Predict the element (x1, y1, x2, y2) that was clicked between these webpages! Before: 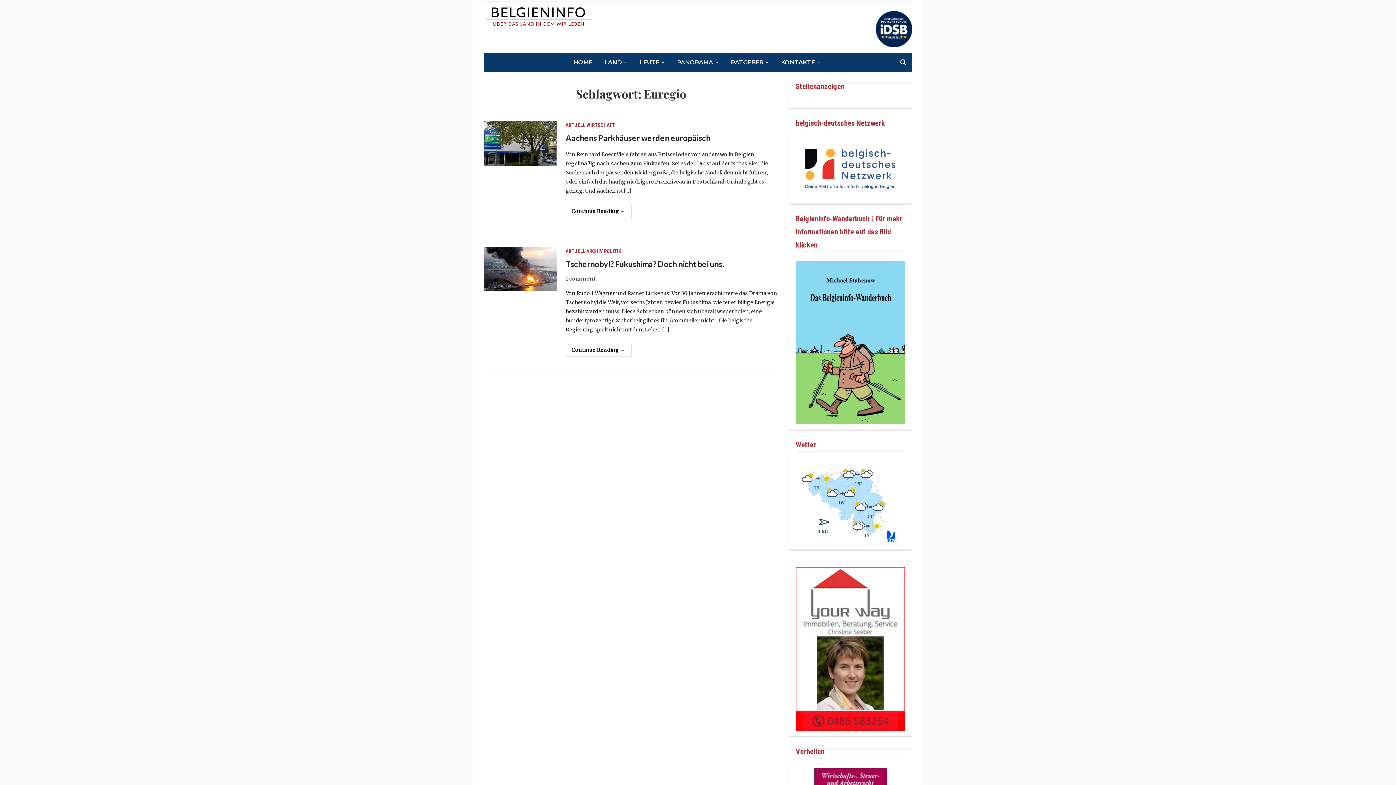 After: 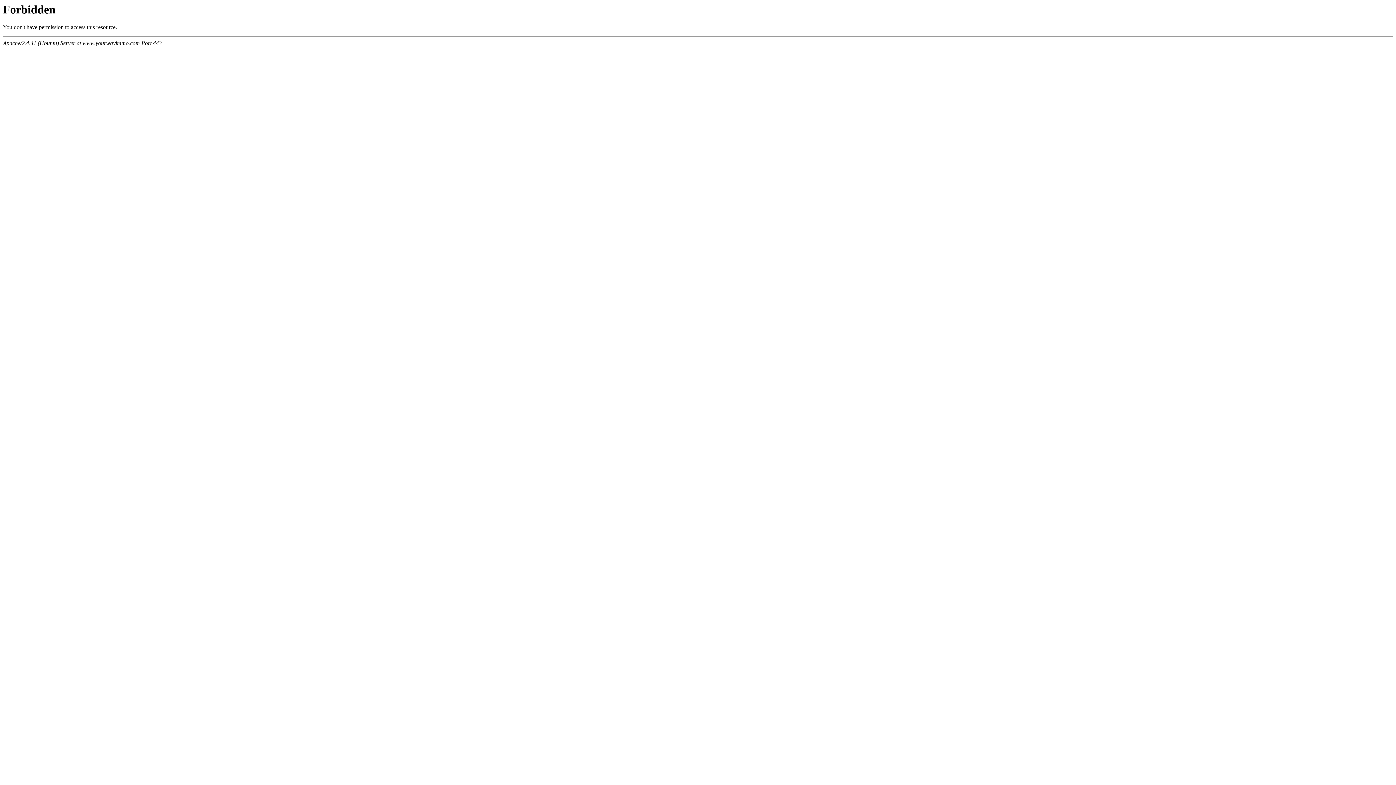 Action: bbox: (796, 645, 905, 652) label: yourway 300×450